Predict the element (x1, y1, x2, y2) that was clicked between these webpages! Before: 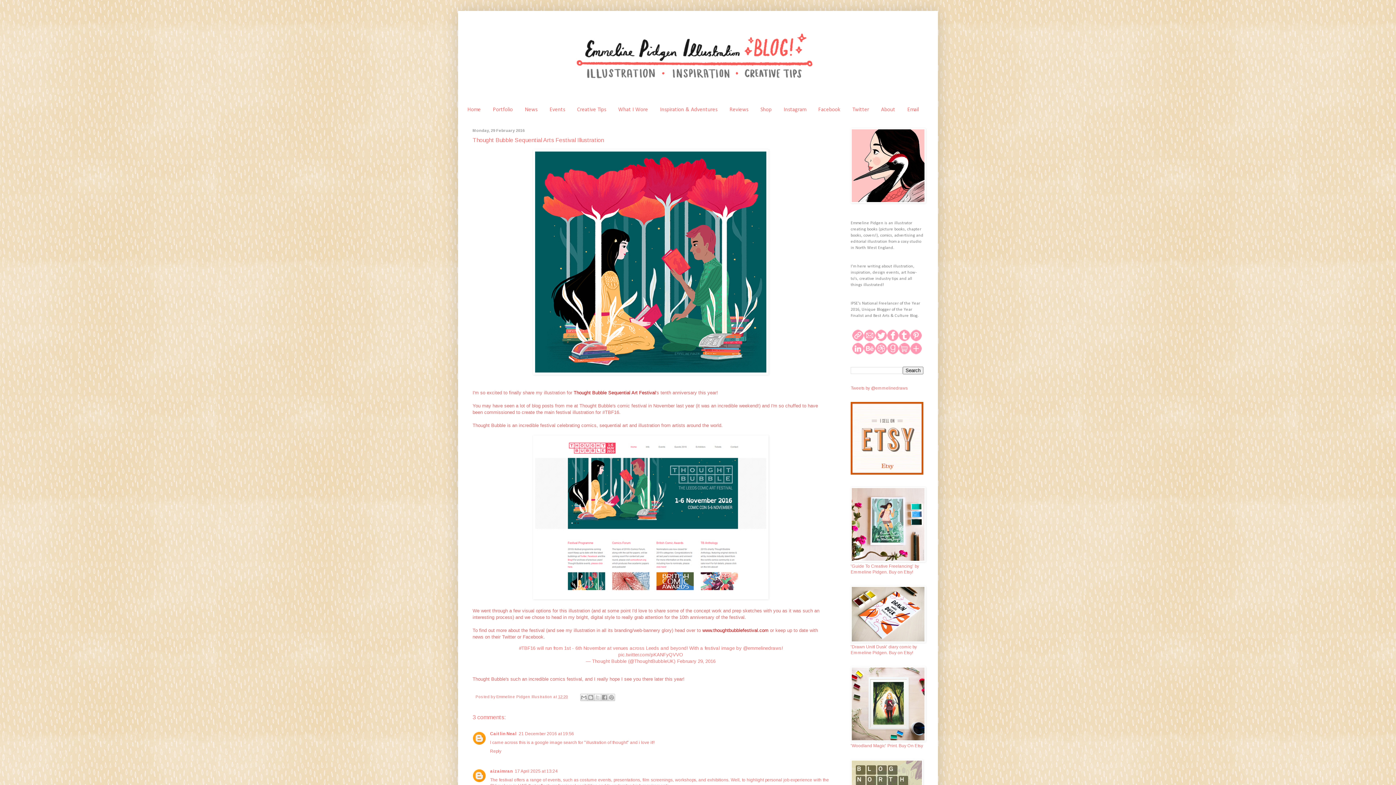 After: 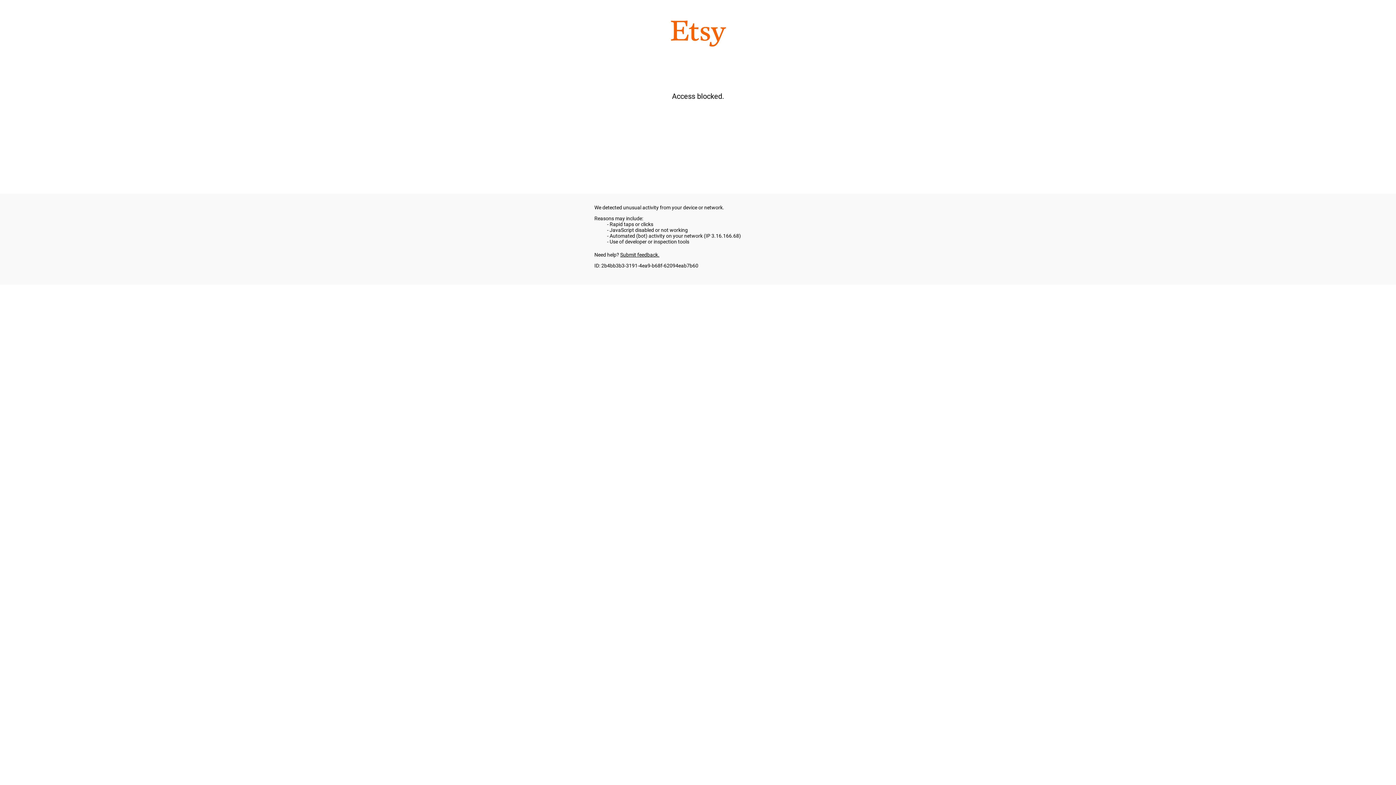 Action: bbox: (850, 737, 925, 742)